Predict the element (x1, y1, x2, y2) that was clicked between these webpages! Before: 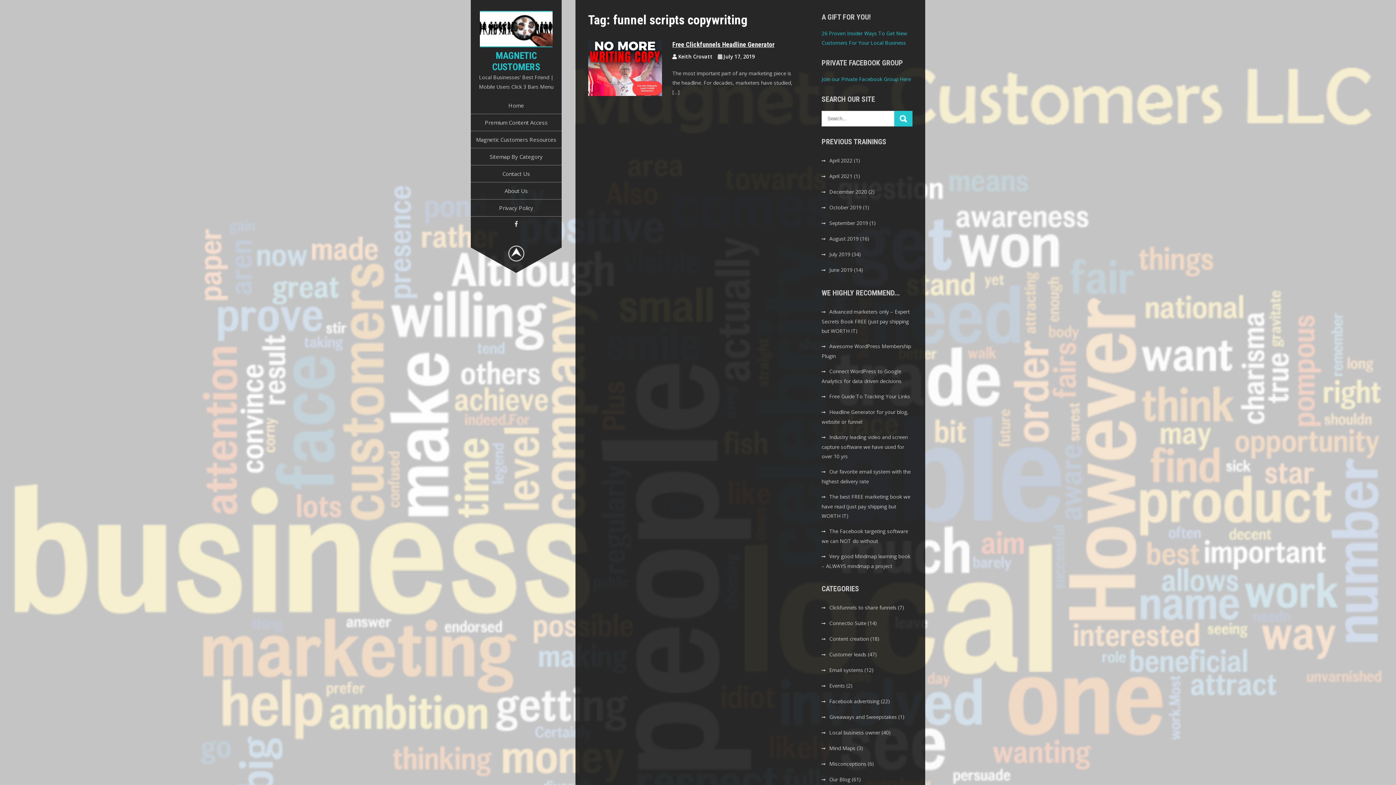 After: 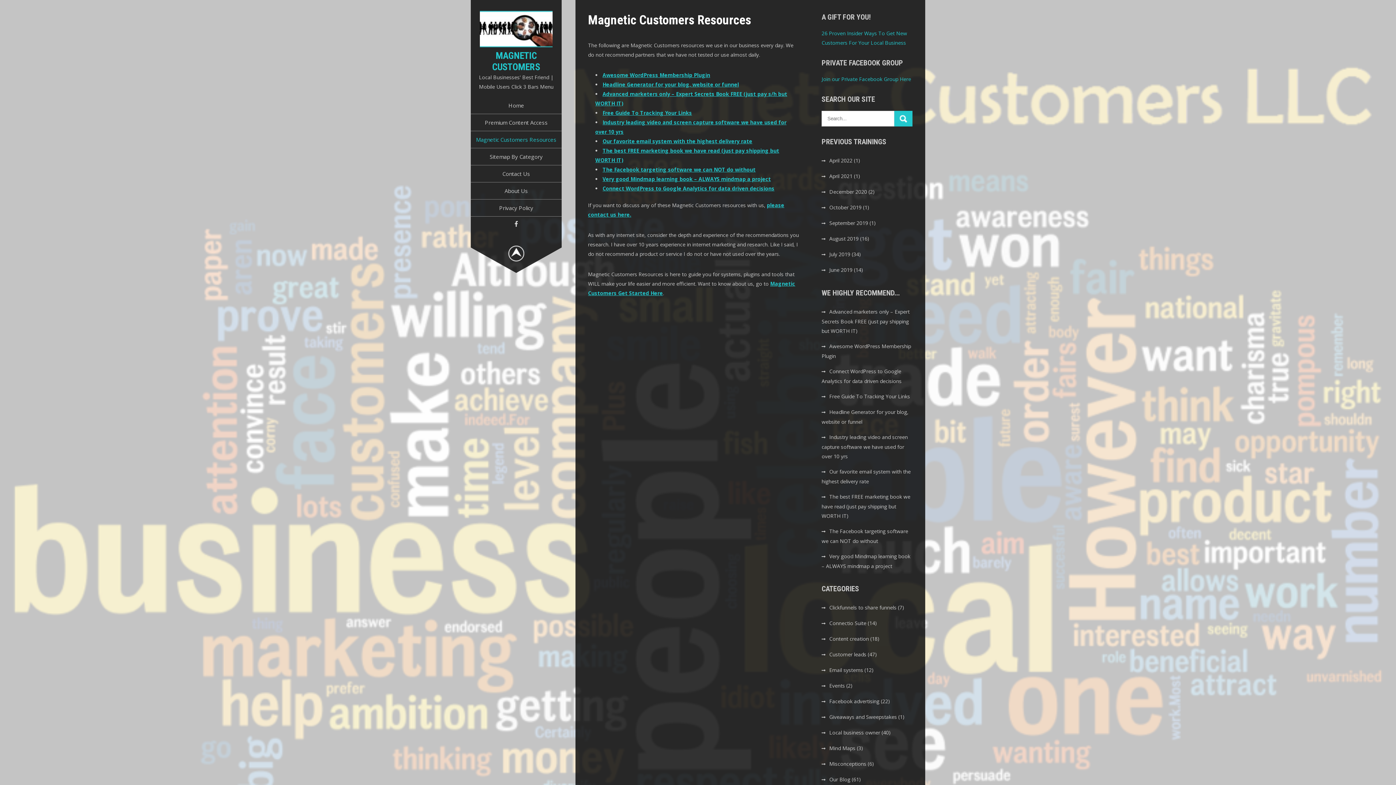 Action: label: Magnetic Customers Resources bbox: (470, 131, 561, 148)